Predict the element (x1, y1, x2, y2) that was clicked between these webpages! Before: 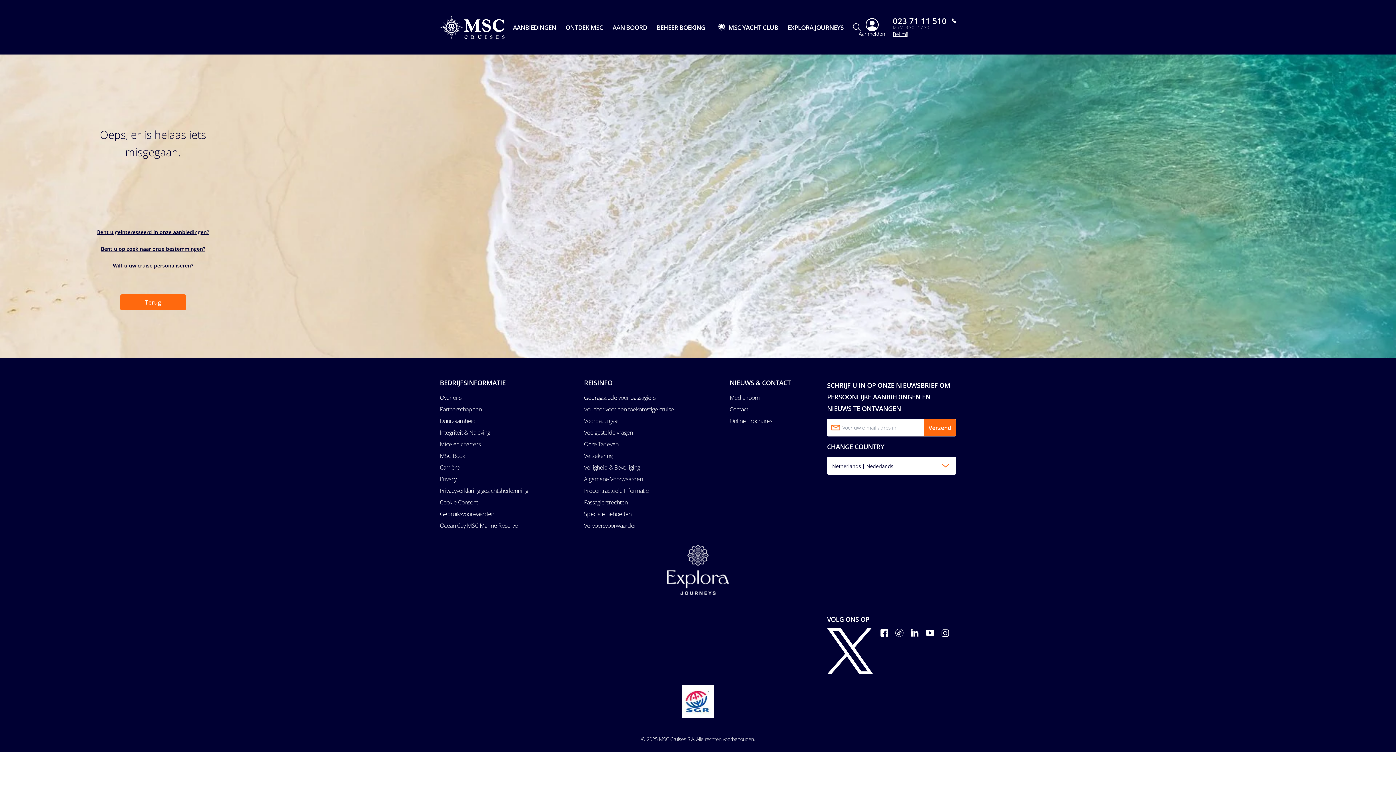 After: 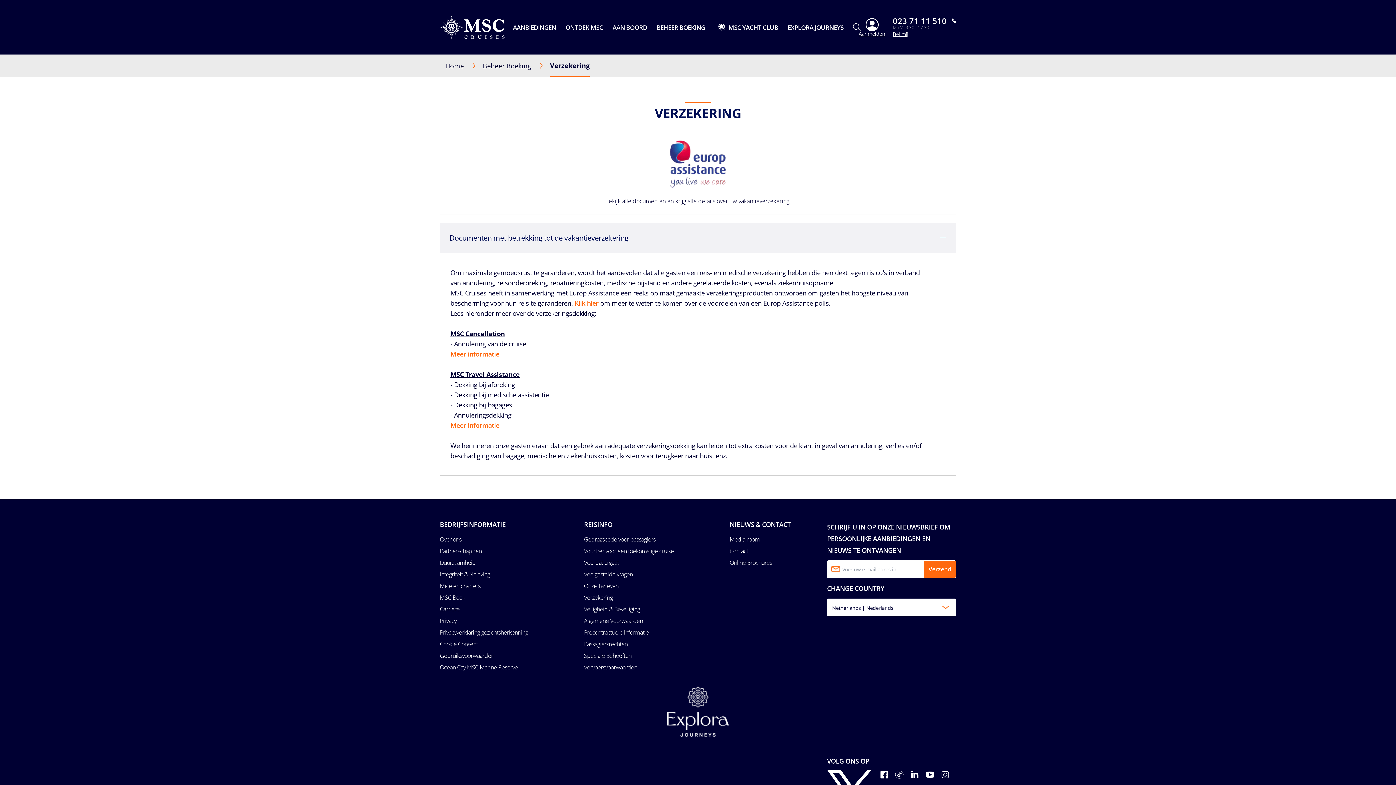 Action: bbox: (584, 450, 612, 461) label: Verzekering